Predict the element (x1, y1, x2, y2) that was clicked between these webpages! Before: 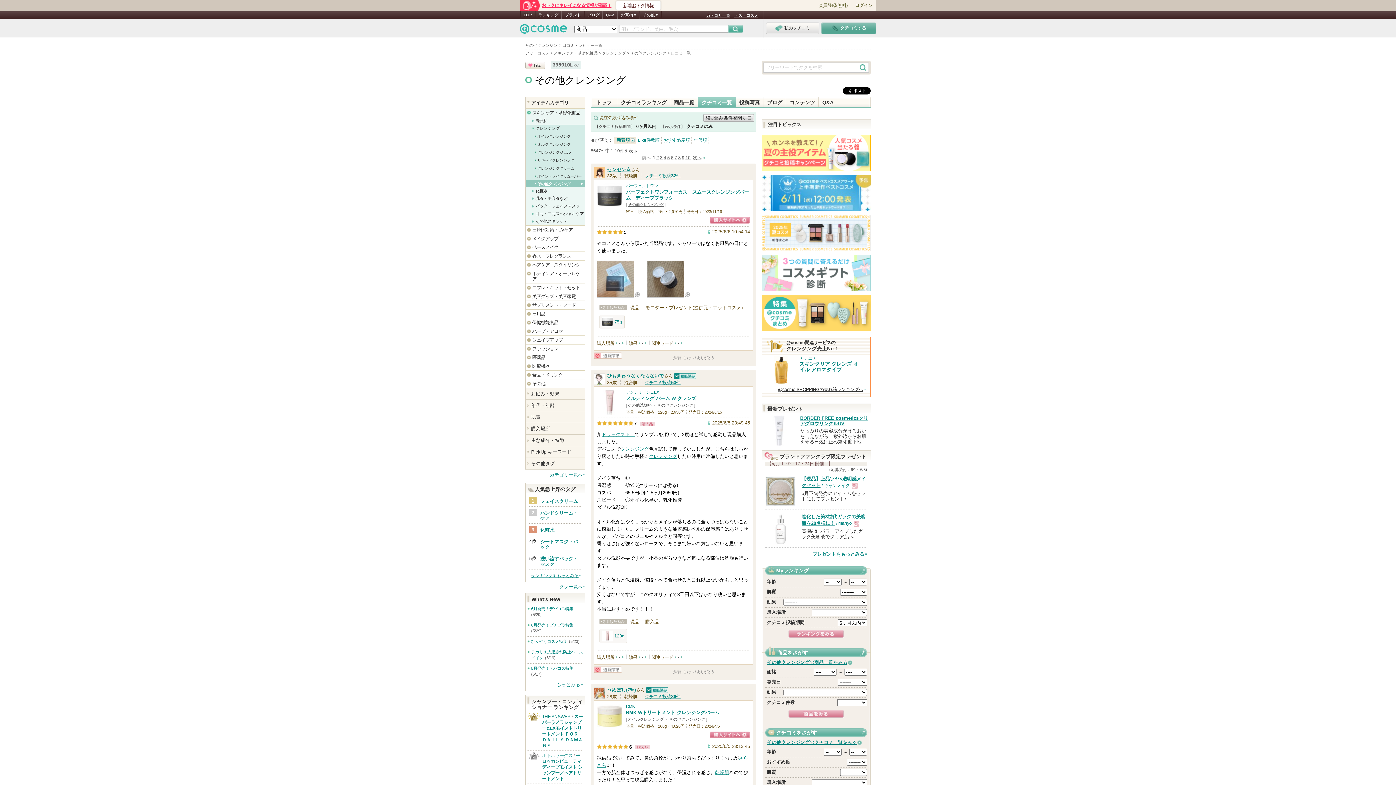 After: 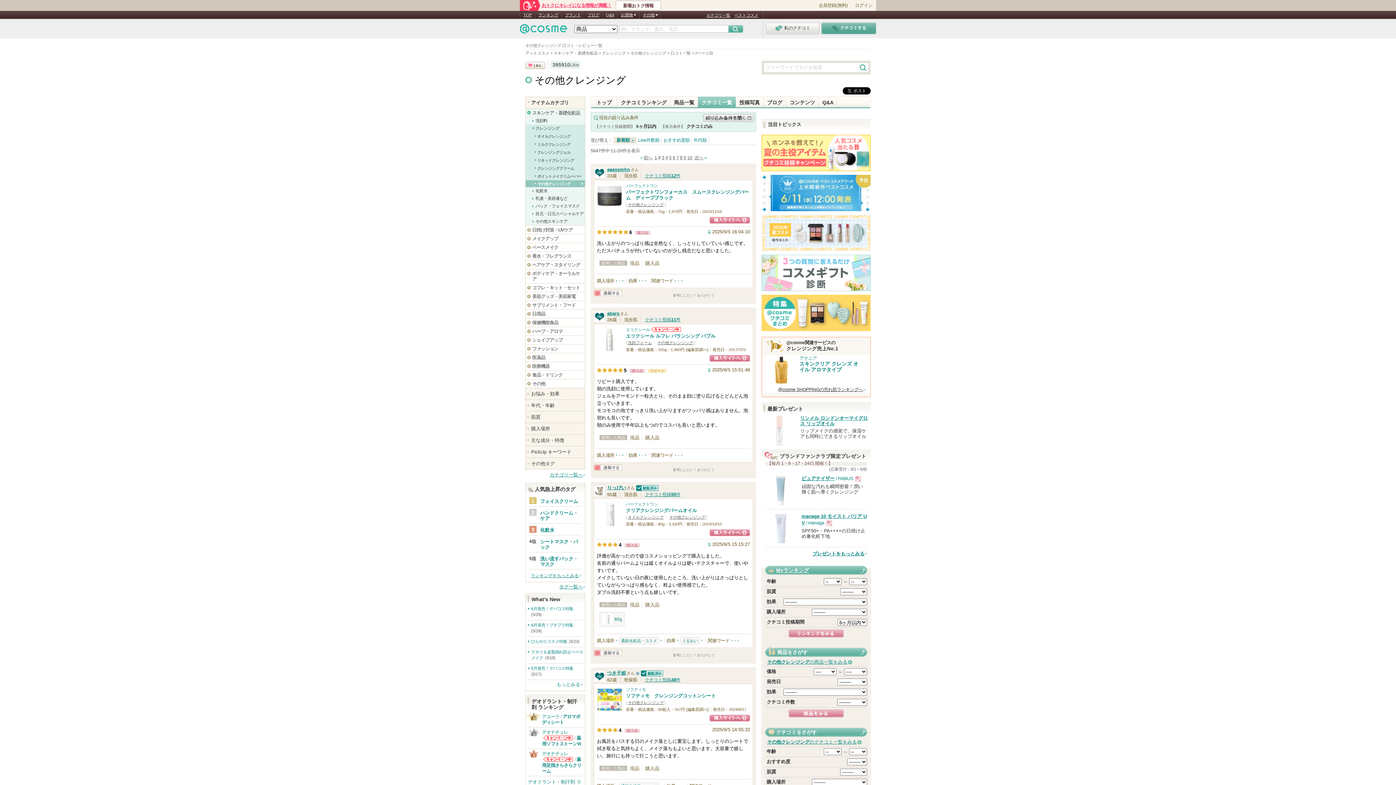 Action: bbox: (692, 155, 705, 160) label: 次へ